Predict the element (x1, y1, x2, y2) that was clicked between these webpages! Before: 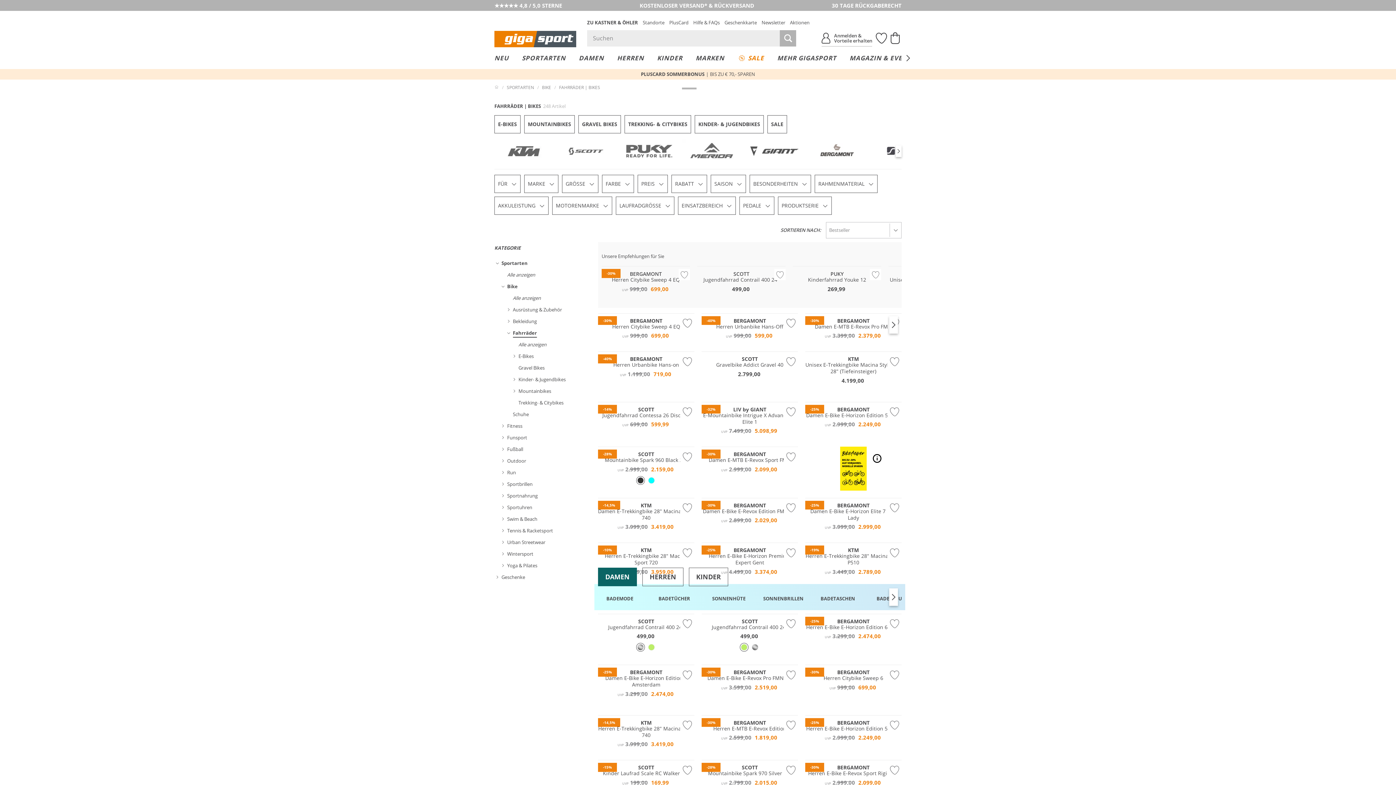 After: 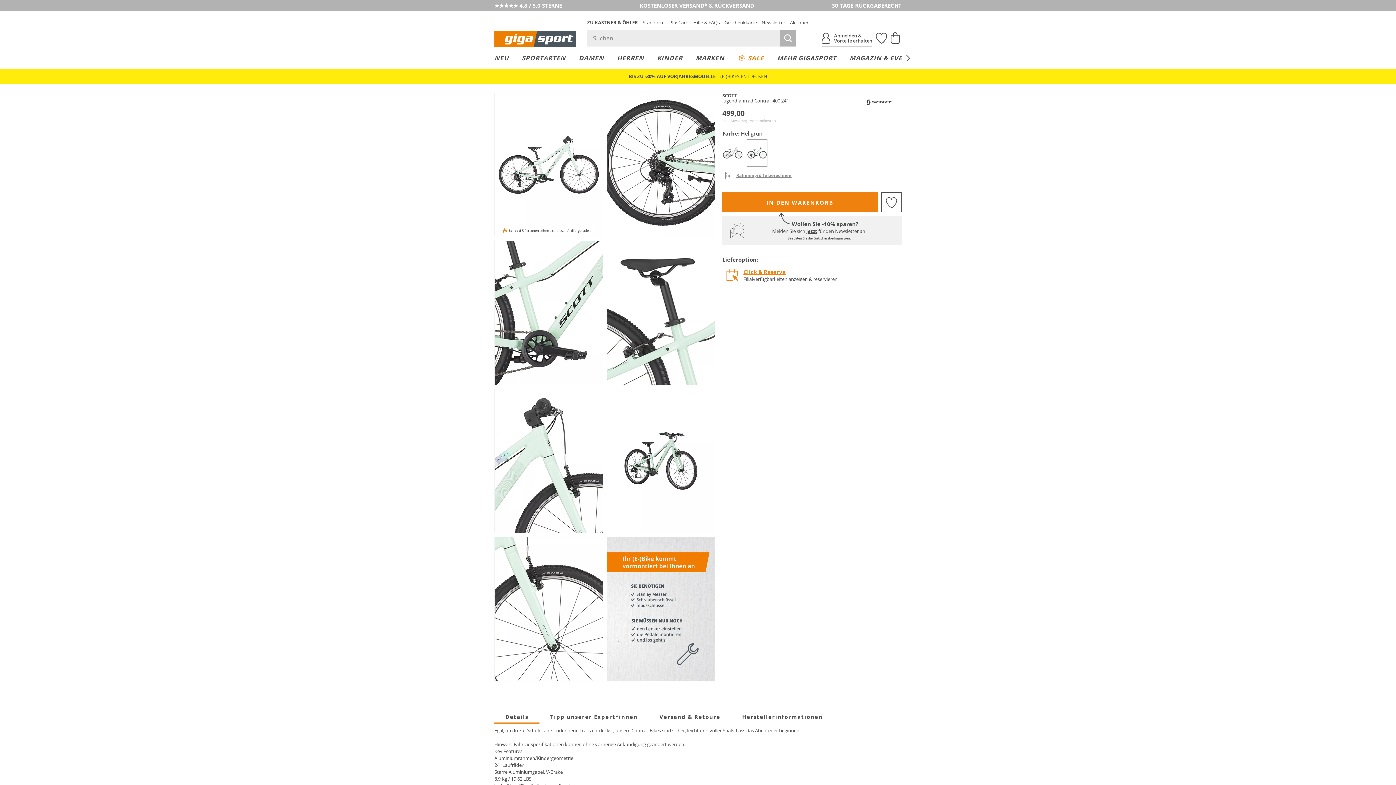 Action: bbox: (739, 642, 749, 653)